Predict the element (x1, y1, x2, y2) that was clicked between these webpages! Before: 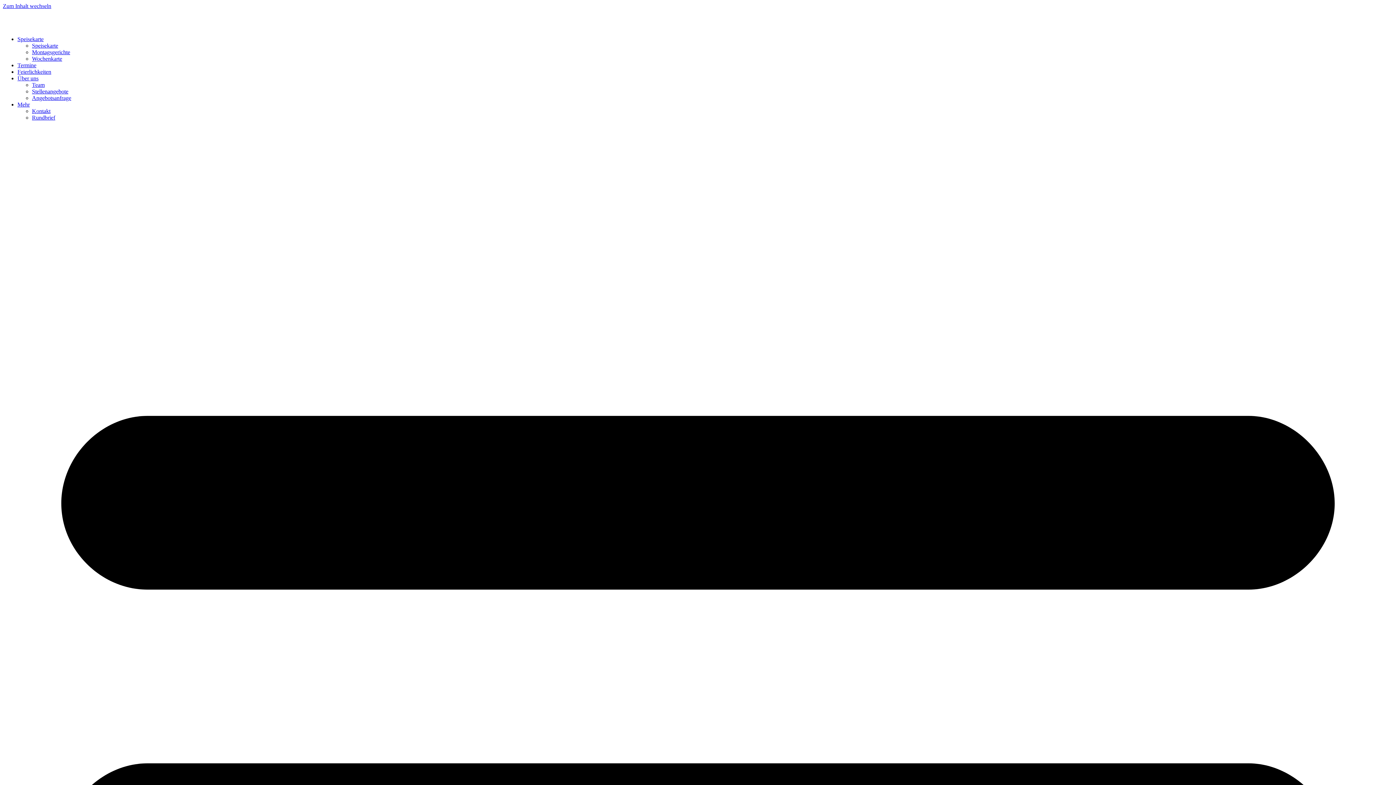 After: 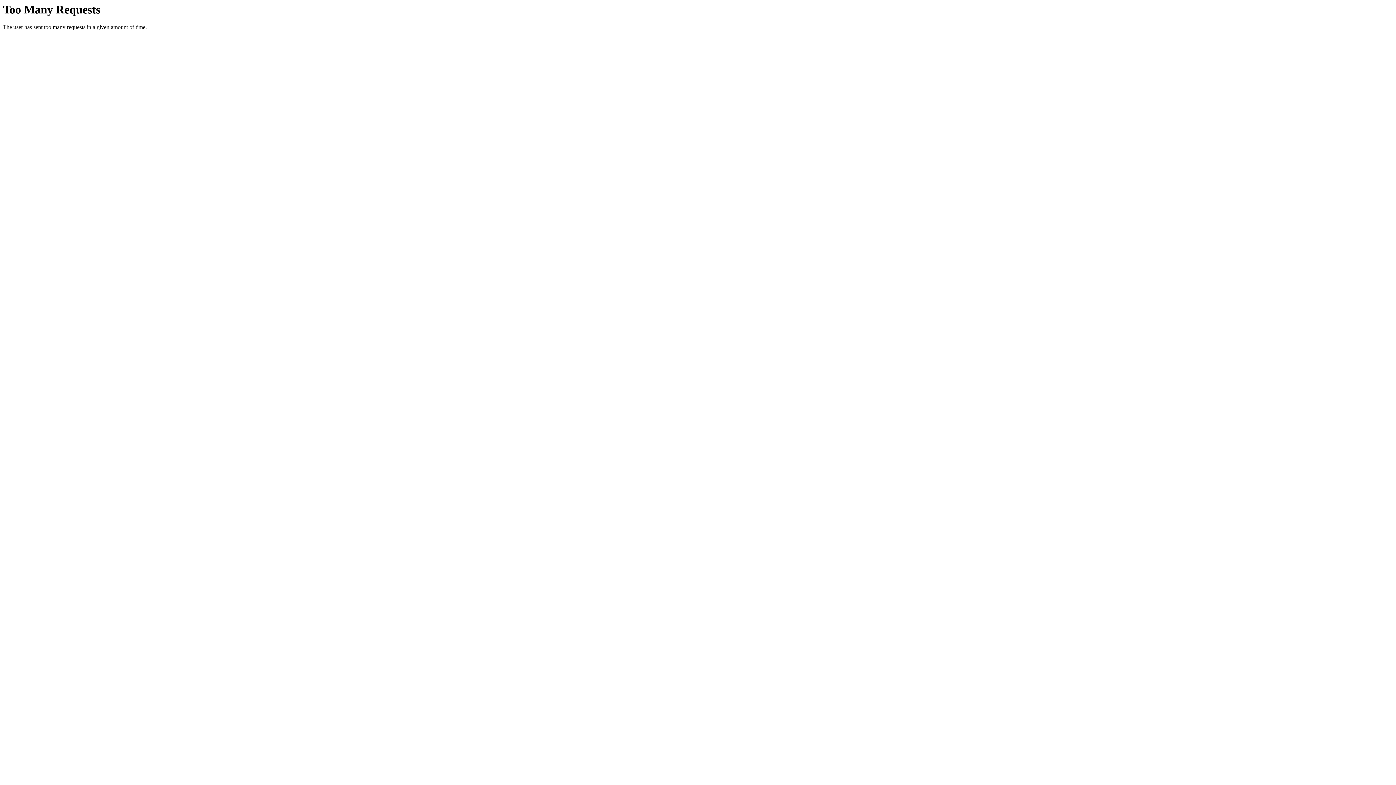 Action: bbox: (32, 108, 50, 114) label: Kontakt